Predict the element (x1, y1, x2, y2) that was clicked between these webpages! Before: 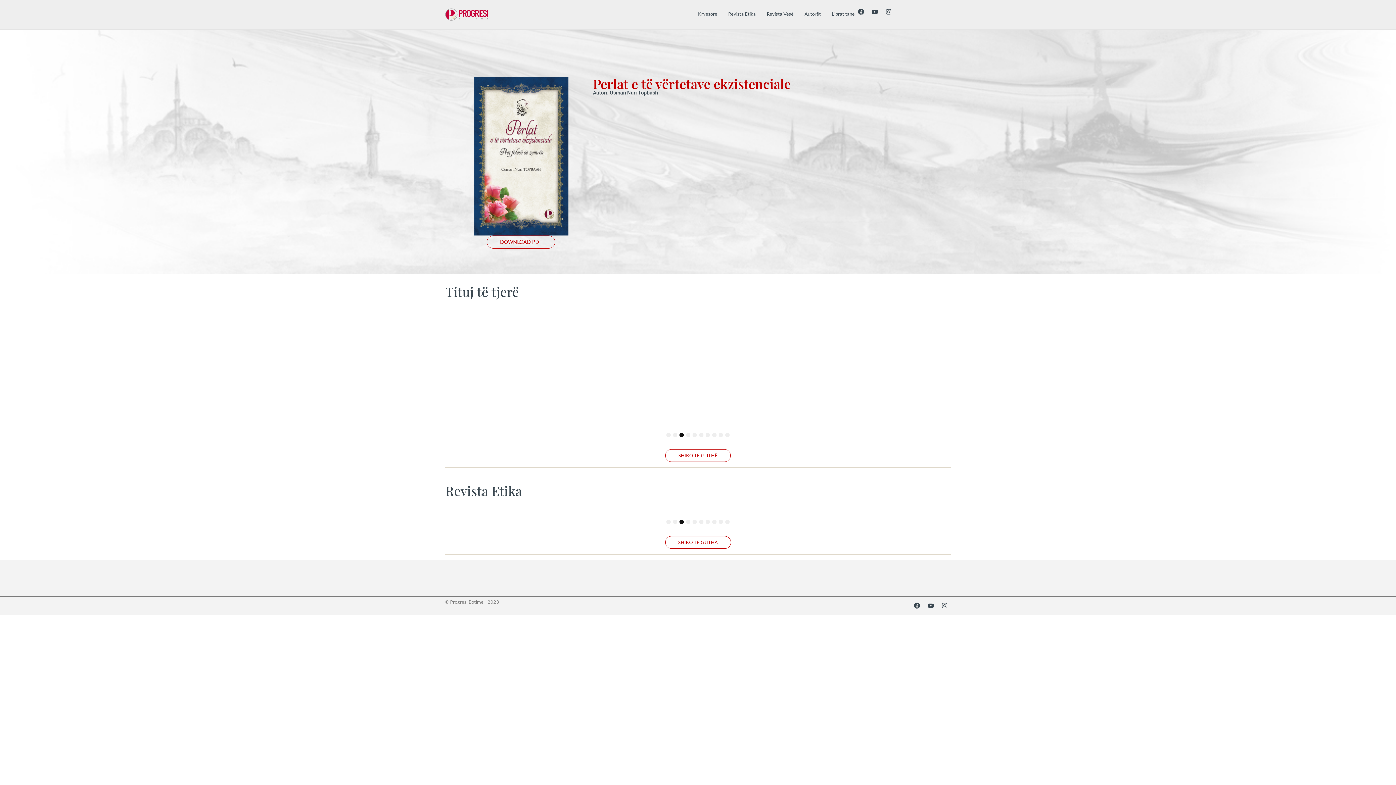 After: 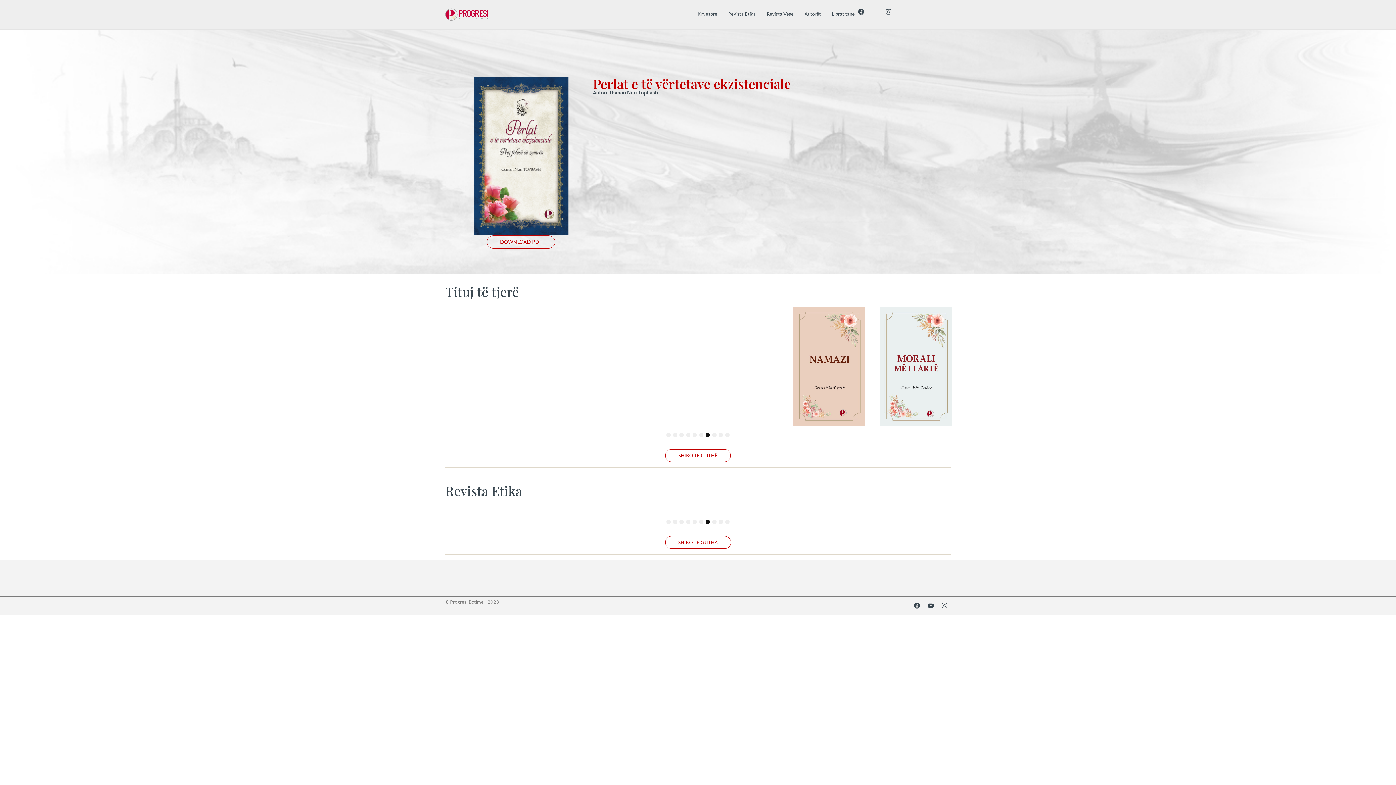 Action: bbox: (868, 5, 881, 17) label: Youtube